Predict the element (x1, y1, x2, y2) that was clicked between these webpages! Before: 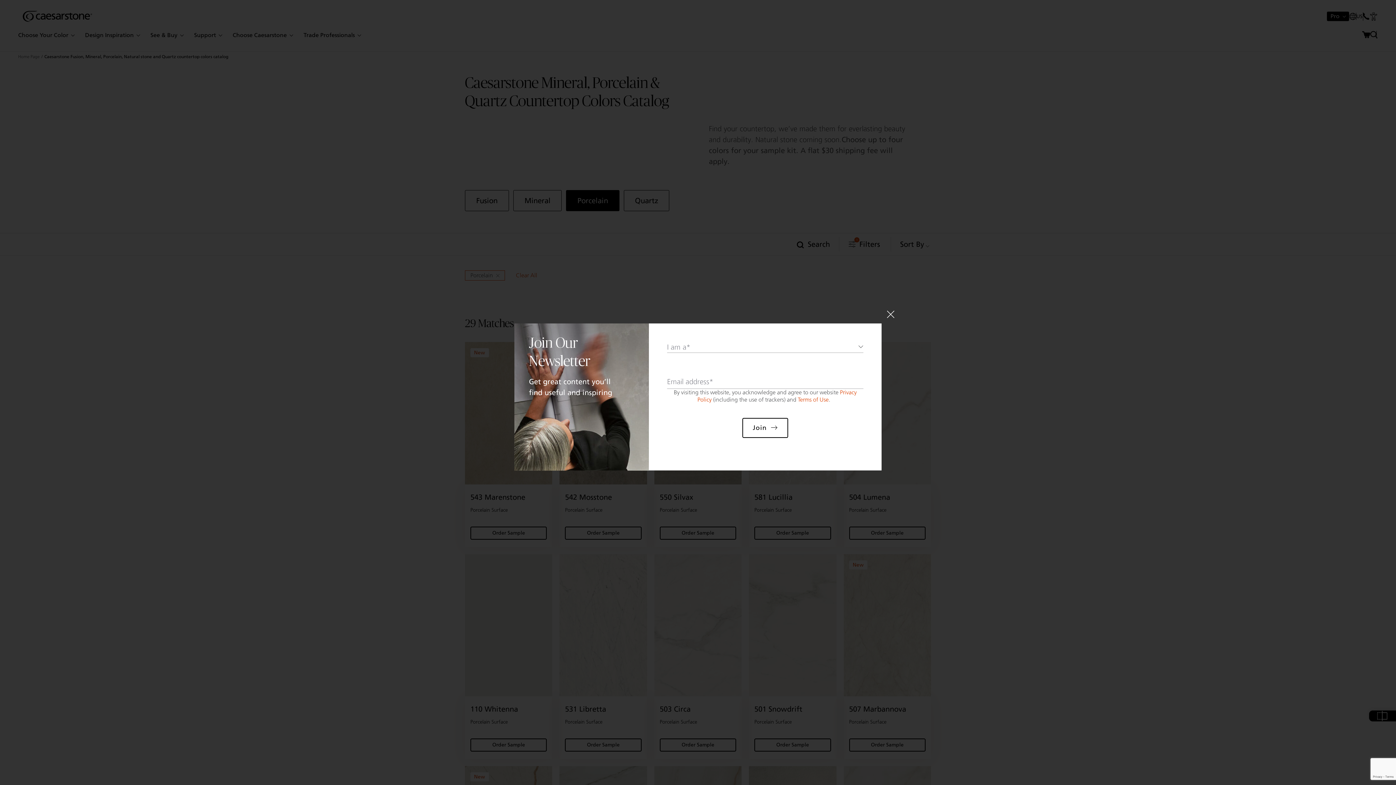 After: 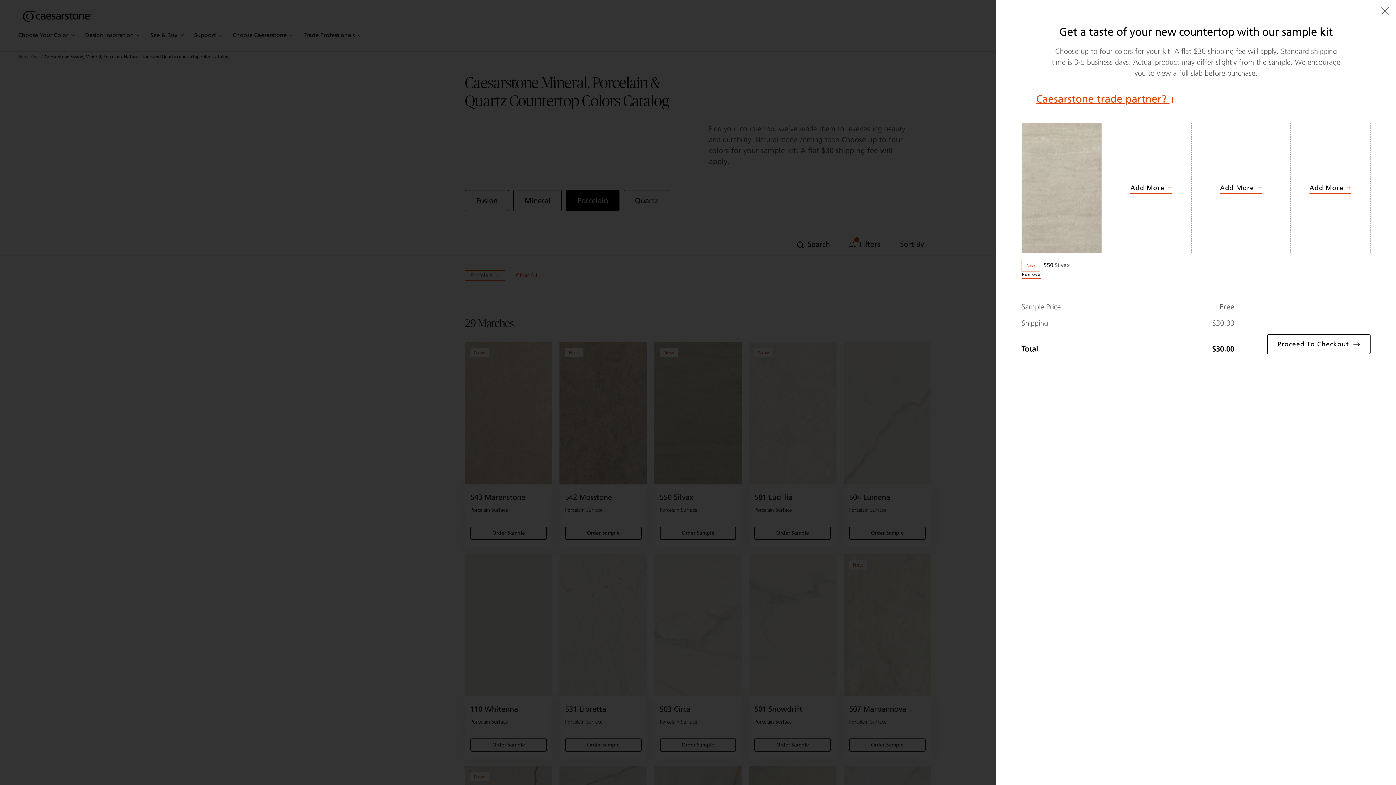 Action: label: Order Sample
(550 Silvax) bbox: (659, 526, 736, 539)